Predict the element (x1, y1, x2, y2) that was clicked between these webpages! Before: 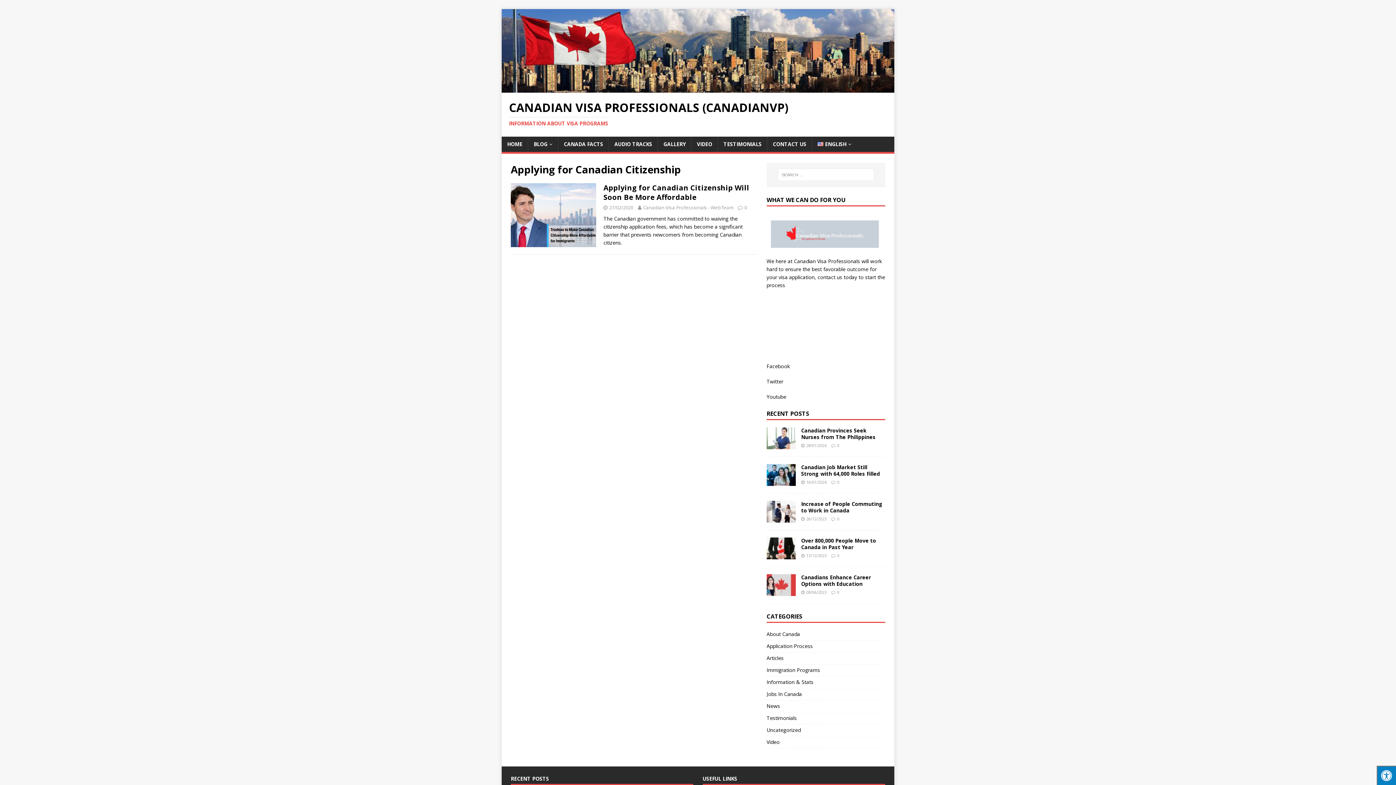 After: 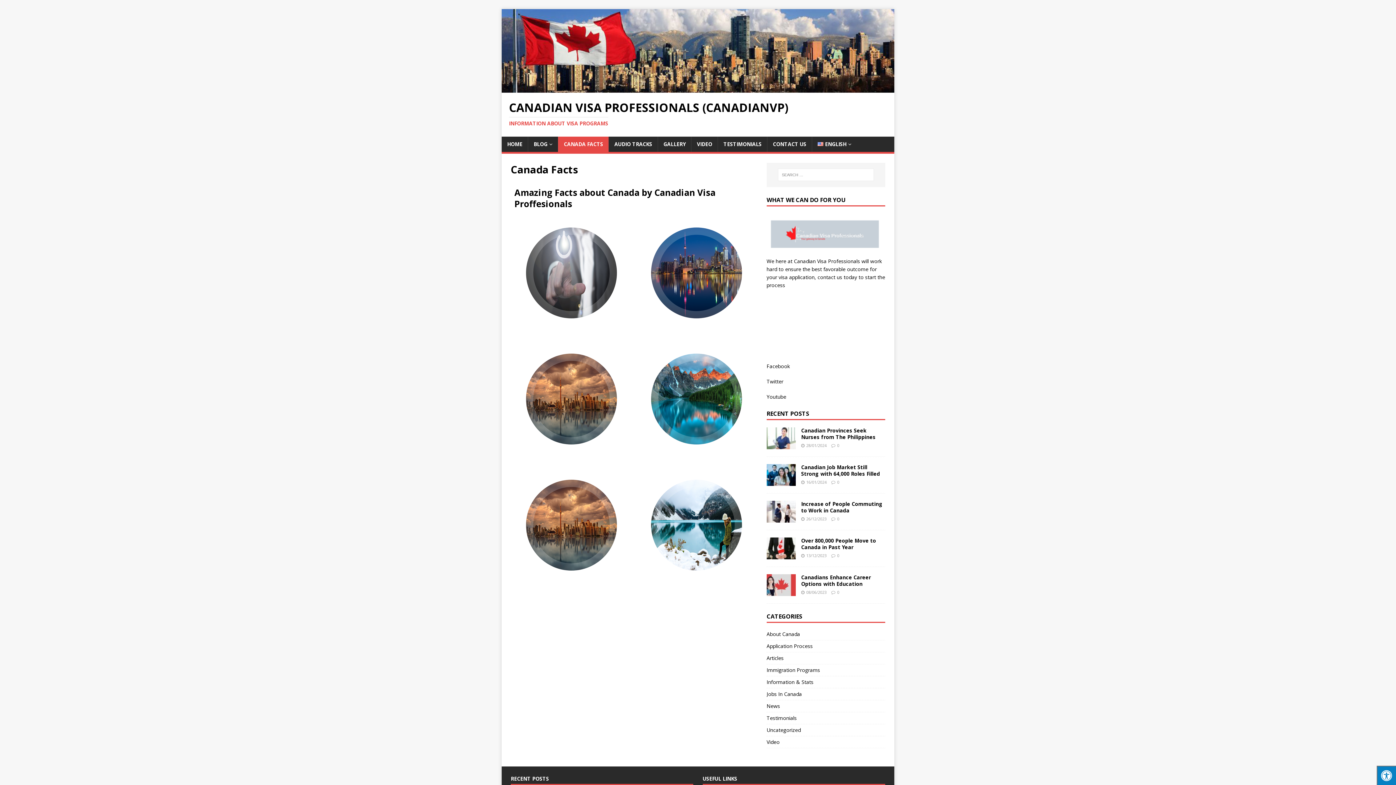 Action: bbox: (558, 136, 608, 152) label: CANADA FACTS